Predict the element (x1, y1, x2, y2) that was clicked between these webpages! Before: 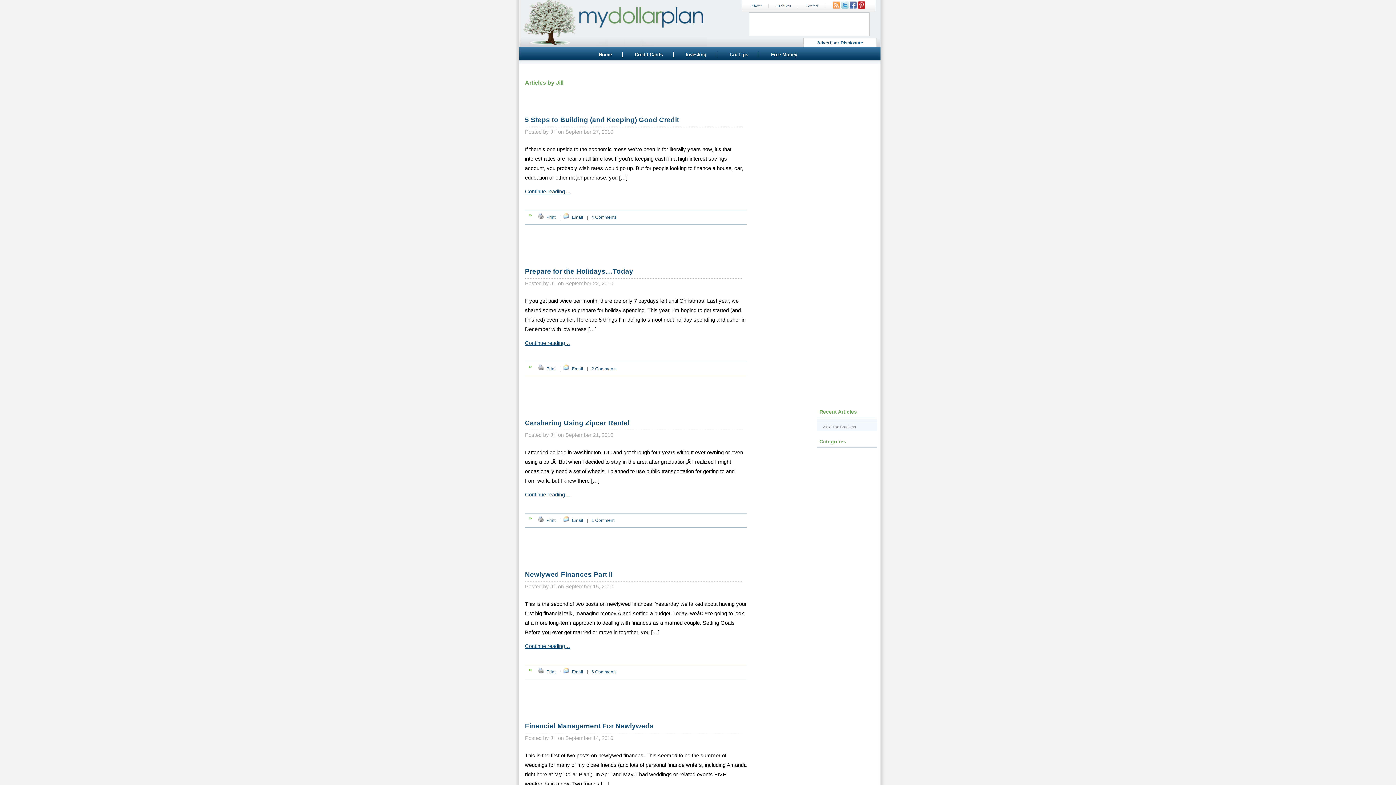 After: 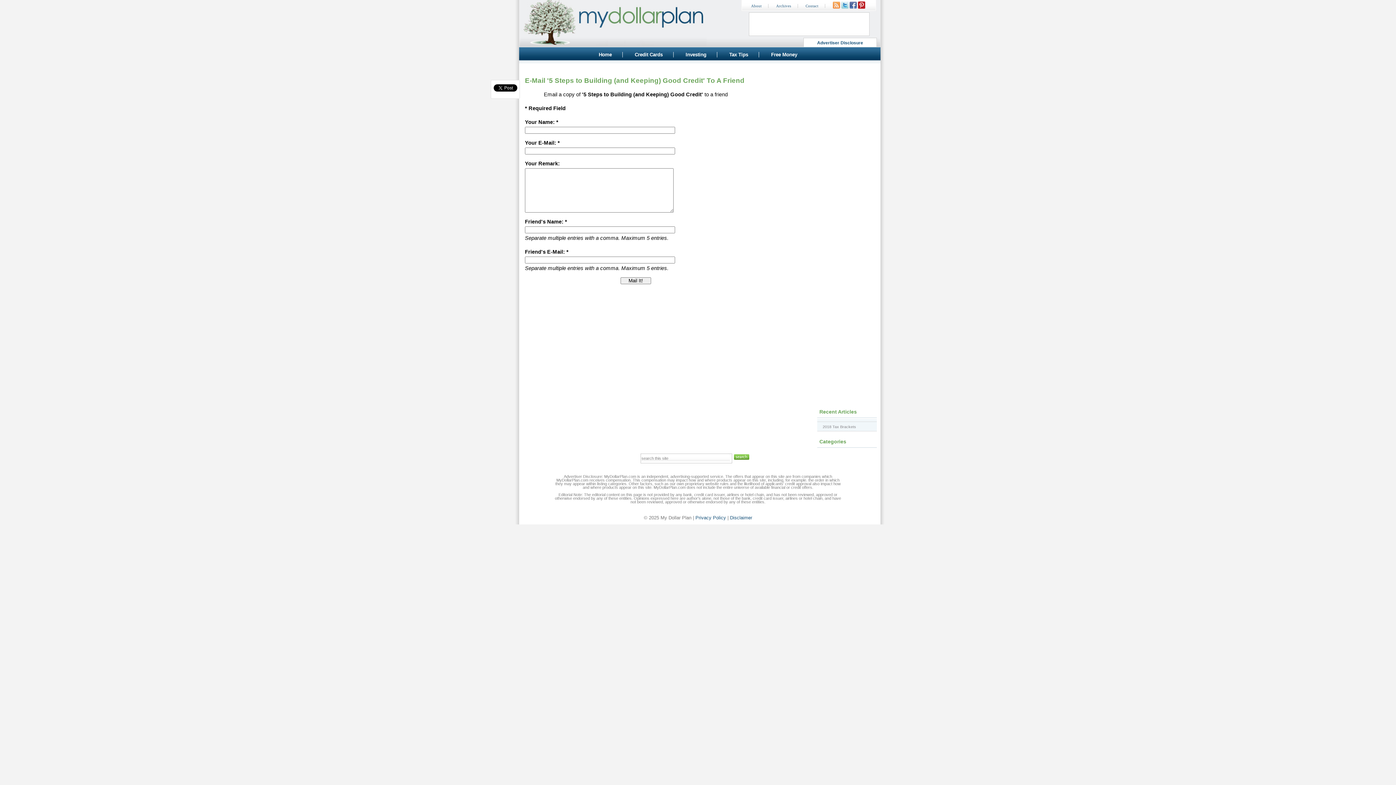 Action: bbox: (571, 214, 584, 220) label: Email